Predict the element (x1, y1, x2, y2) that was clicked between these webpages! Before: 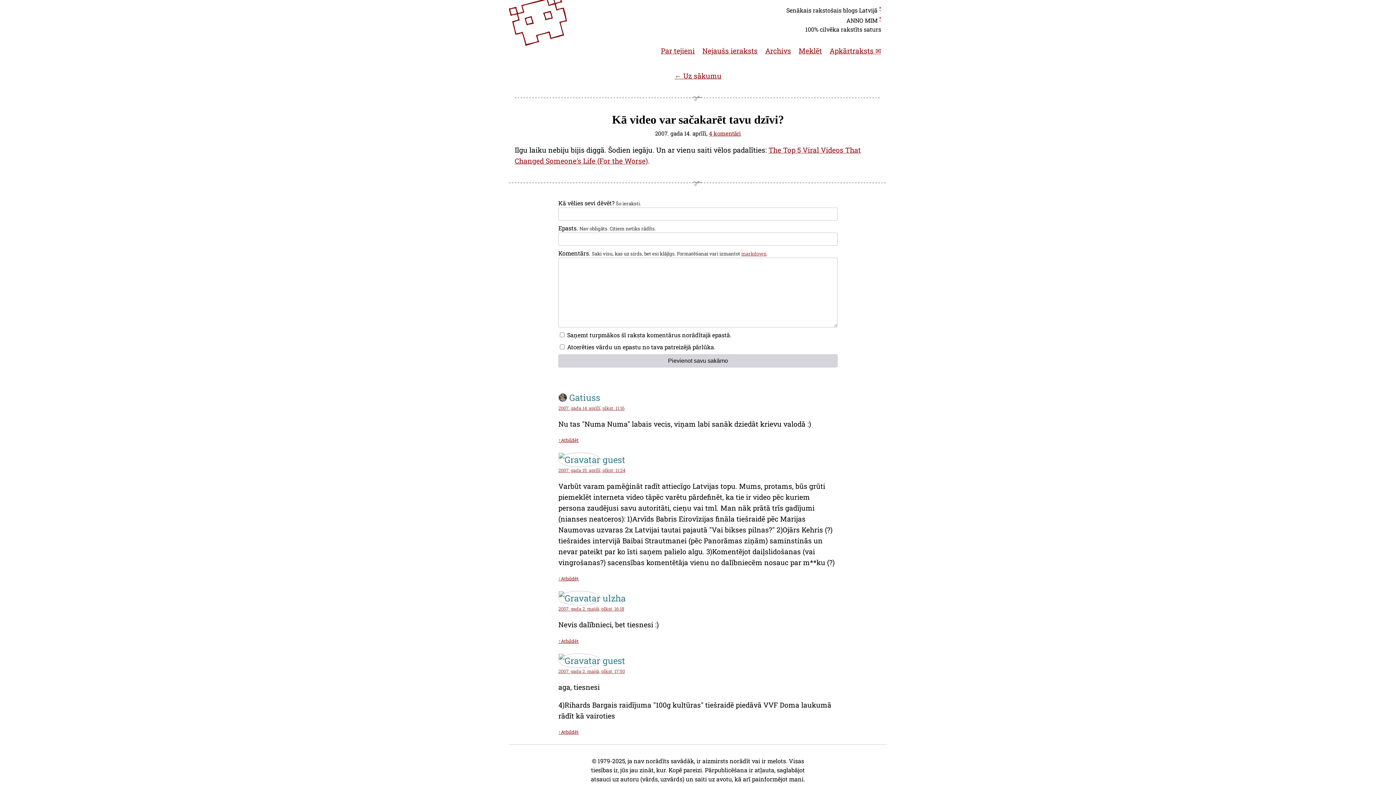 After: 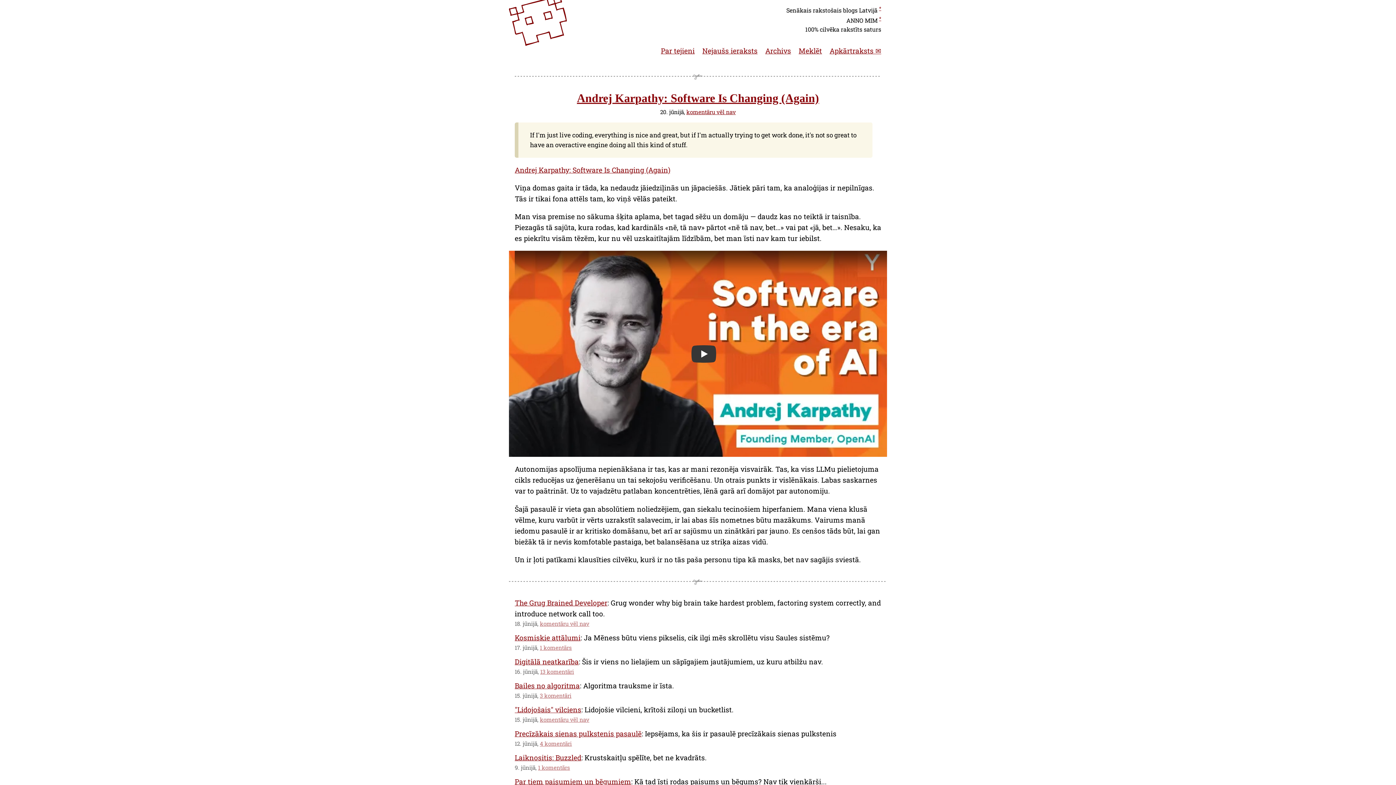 Action: label: ← Uz sākumu bbox: (674, 71, 721, 80)